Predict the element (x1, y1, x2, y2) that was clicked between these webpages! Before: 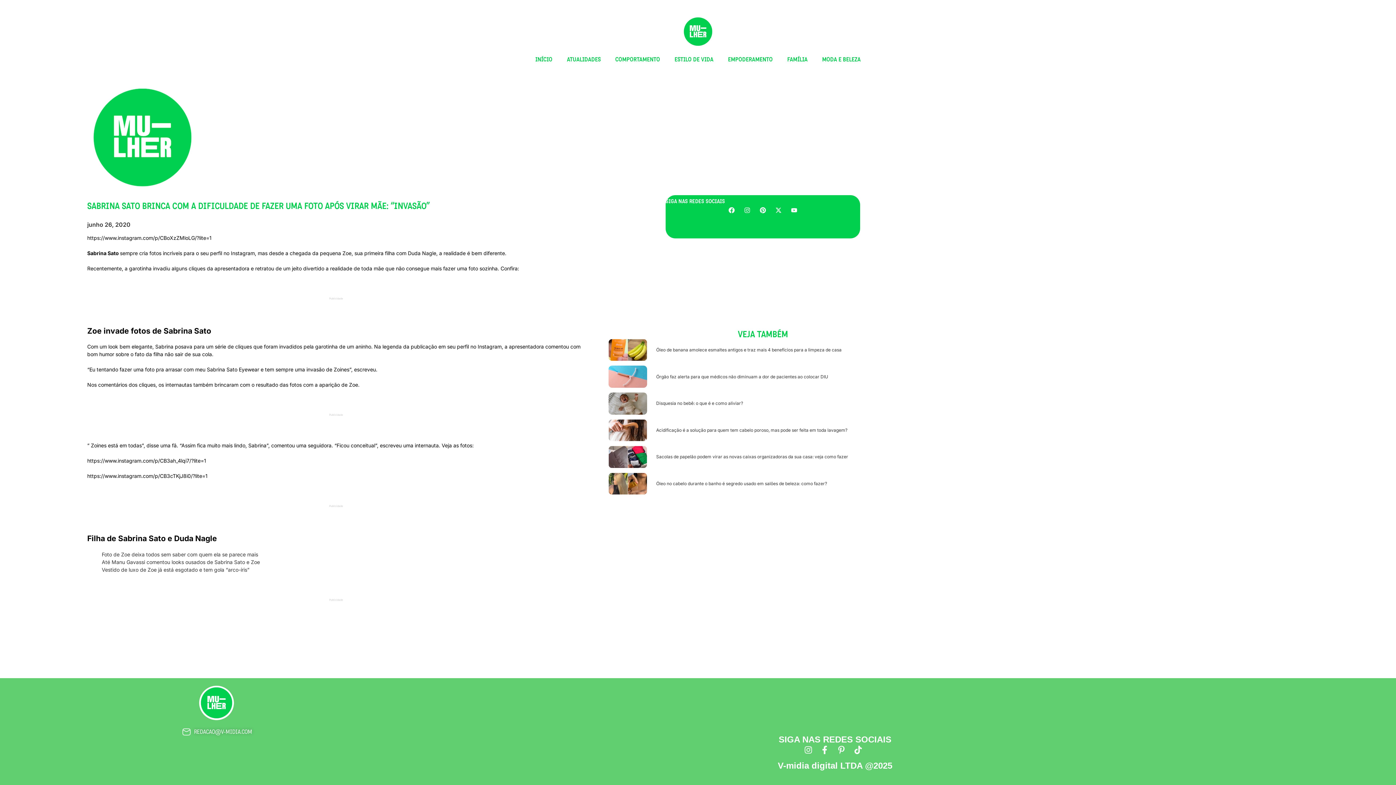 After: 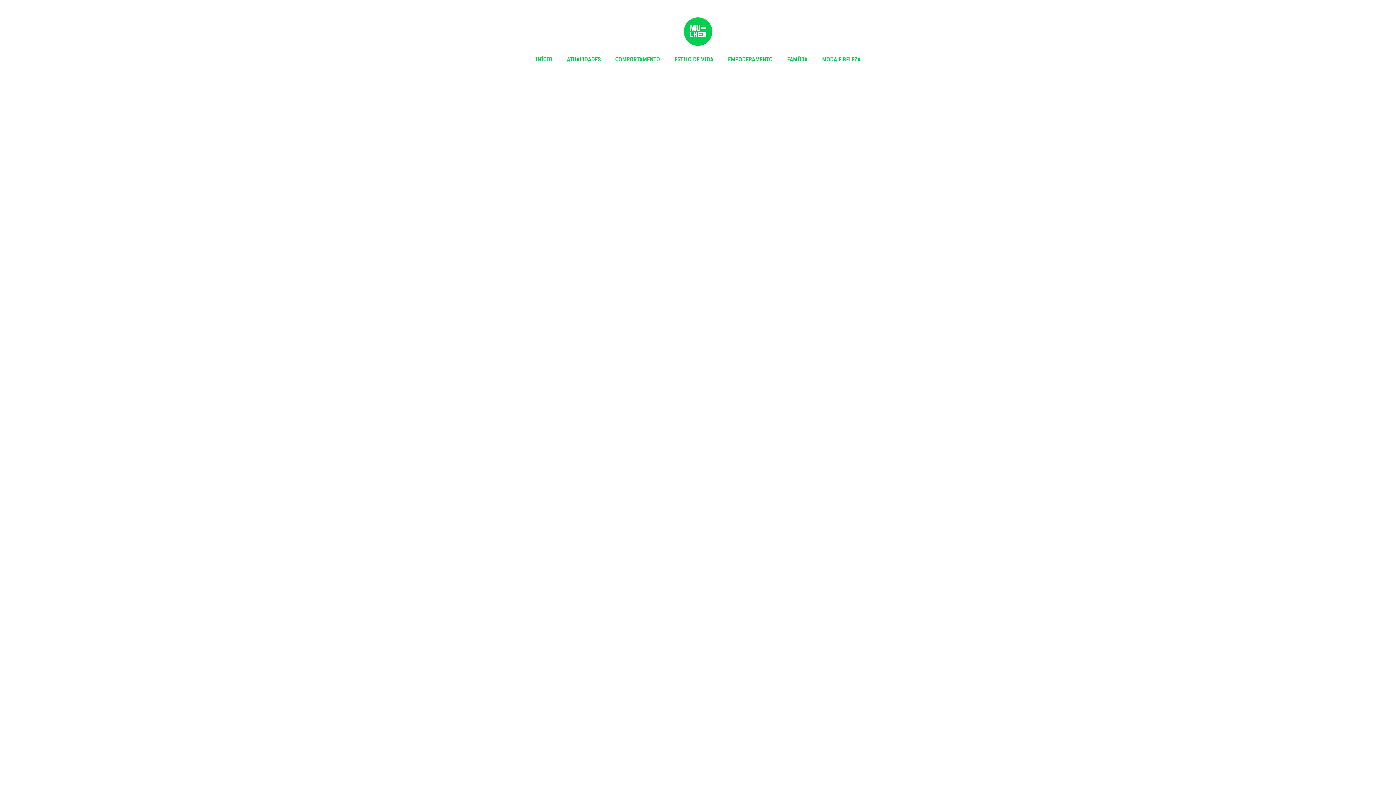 Action: bbox: (720, 51, 780, 67) label: EMPODERAMENTO